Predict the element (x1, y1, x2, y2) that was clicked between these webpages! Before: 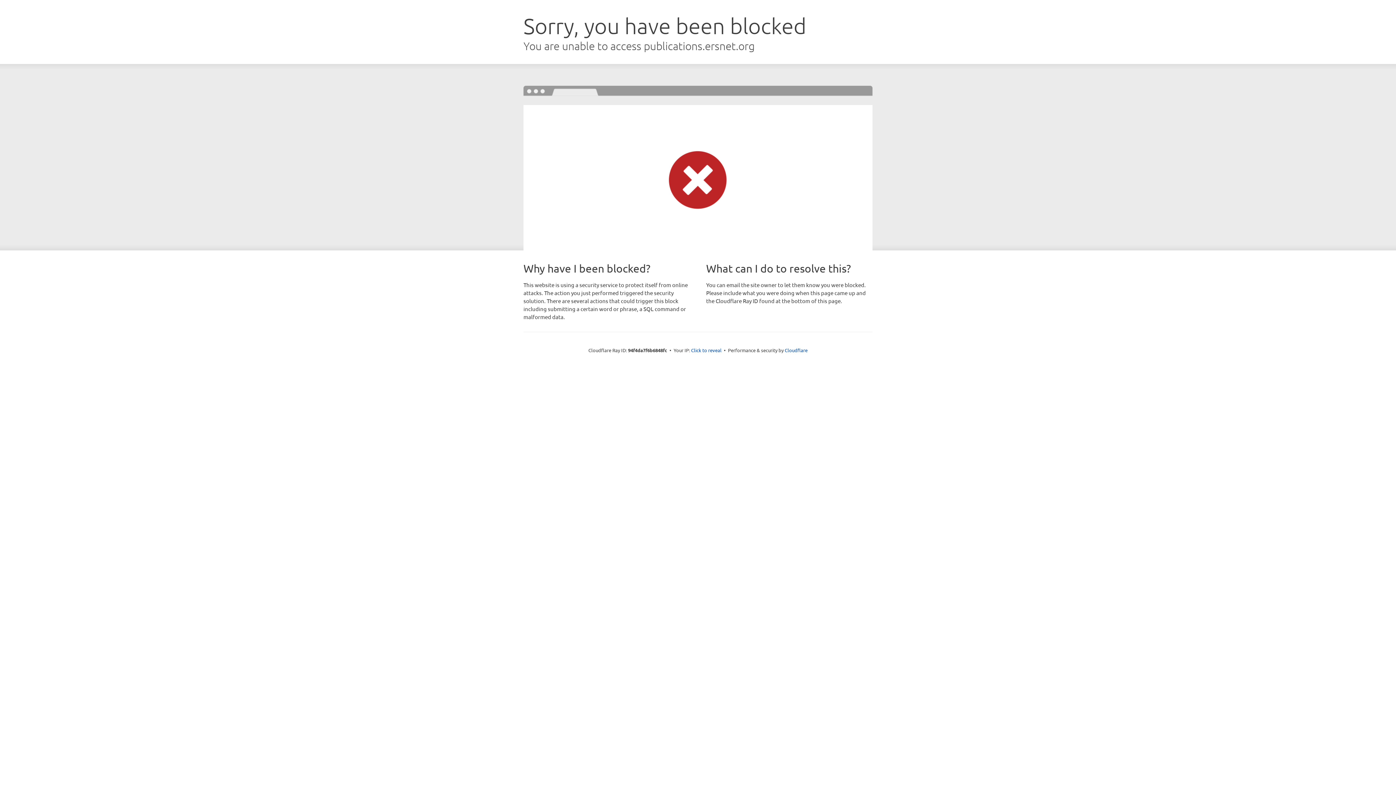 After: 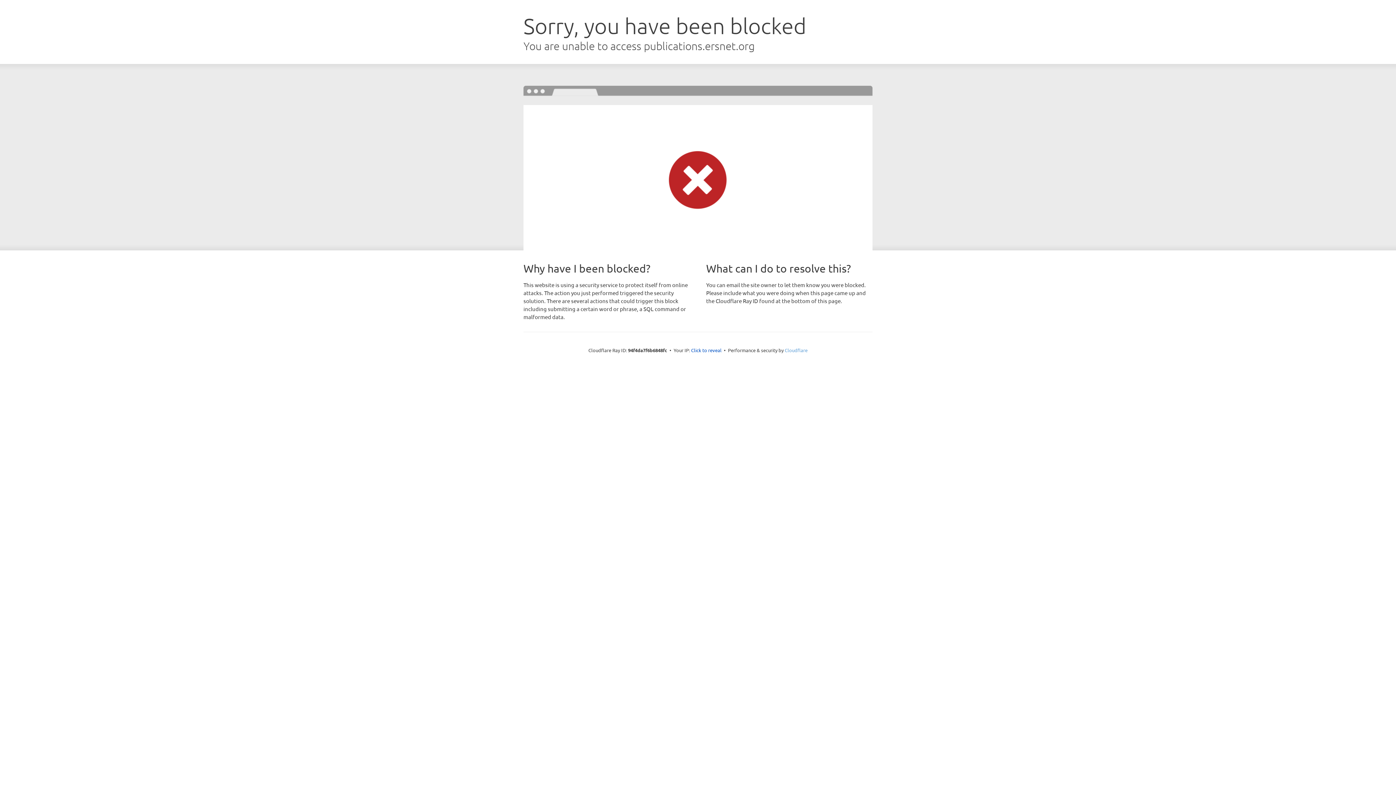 Action: label: Cloudflare bbox: (784, 347, 807, 353)